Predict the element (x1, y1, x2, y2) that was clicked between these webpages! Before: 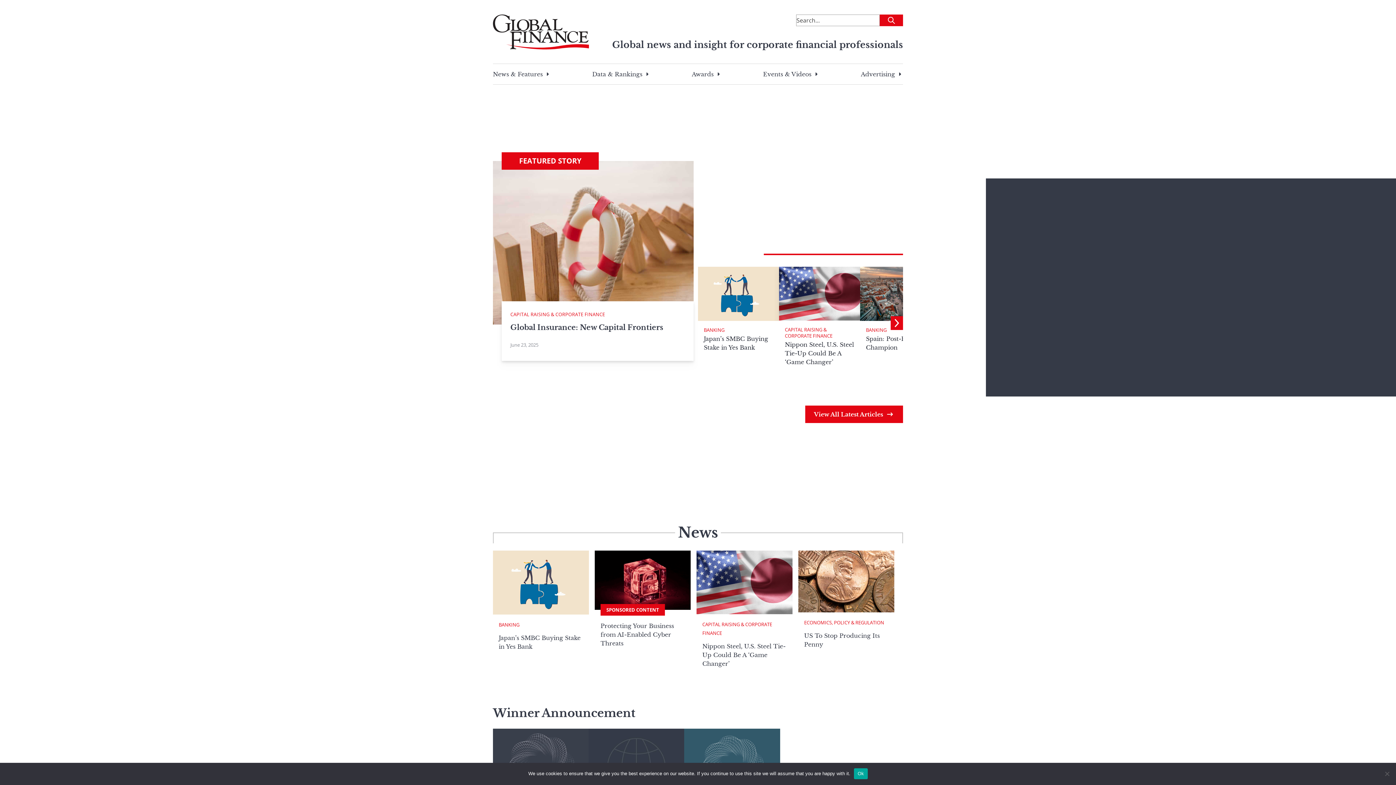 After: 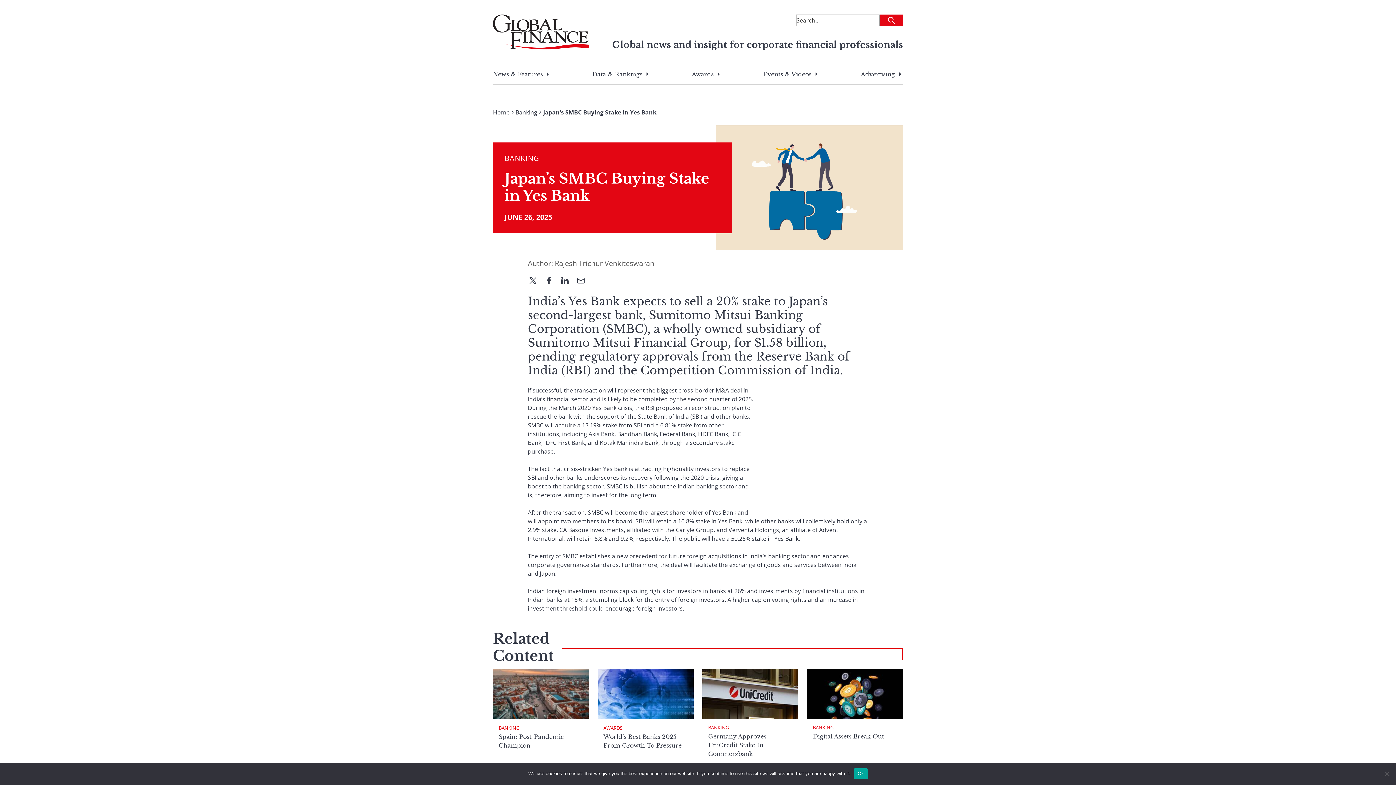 Action: label: Japan’s SMBC Buying Stake in Yes Bank bbox: (704, 334, 773, 351)